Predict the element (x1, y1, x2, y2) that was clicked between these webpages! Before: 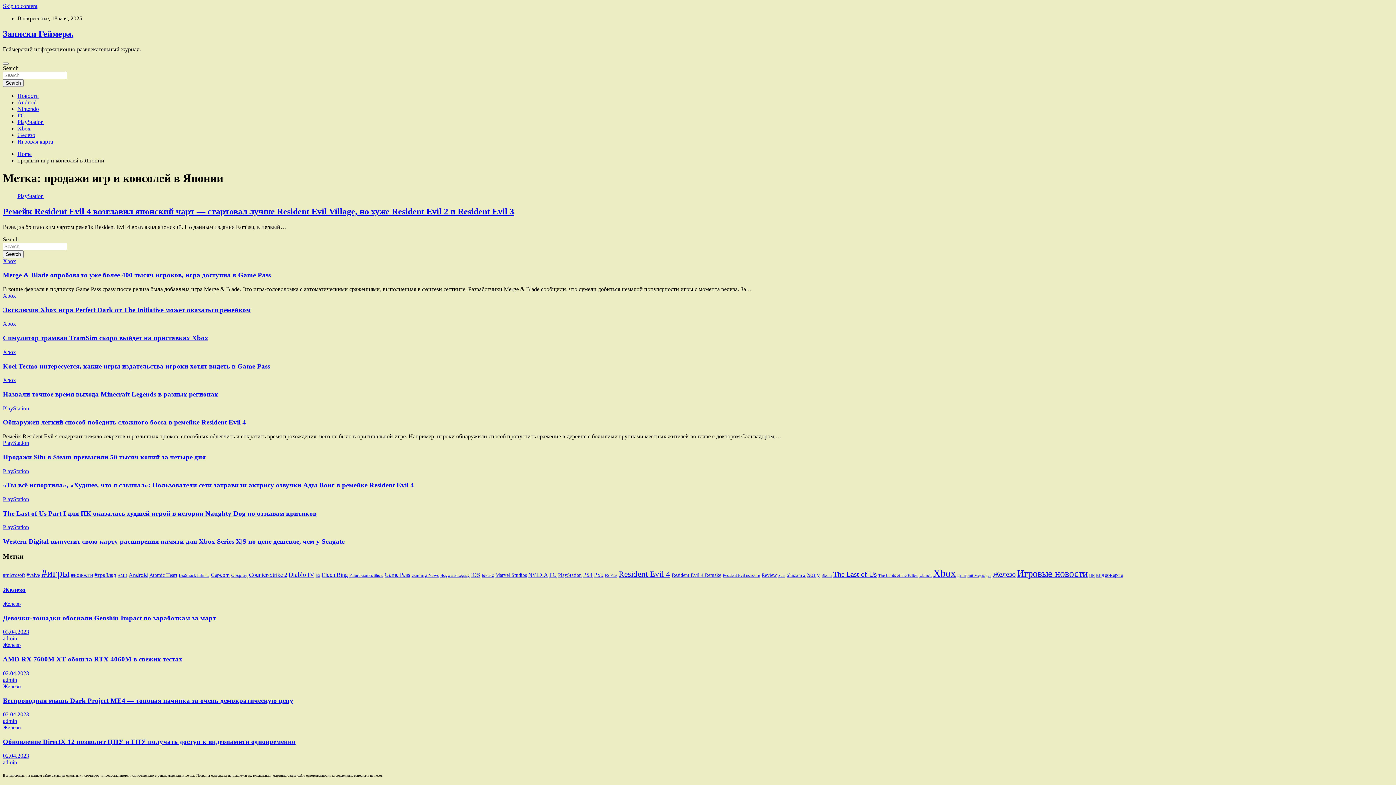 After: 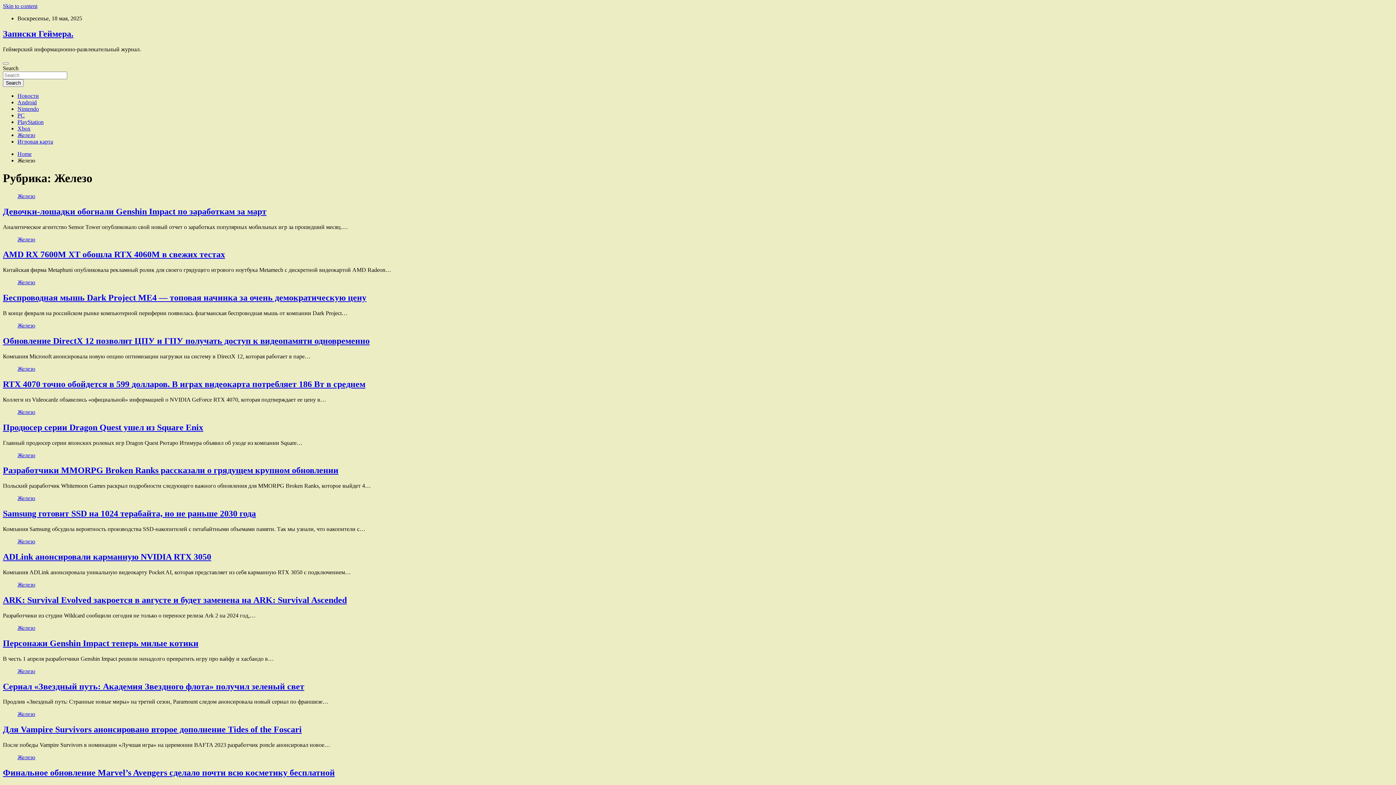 Action: label: Железо bbox: (2, 586, 25, 593)